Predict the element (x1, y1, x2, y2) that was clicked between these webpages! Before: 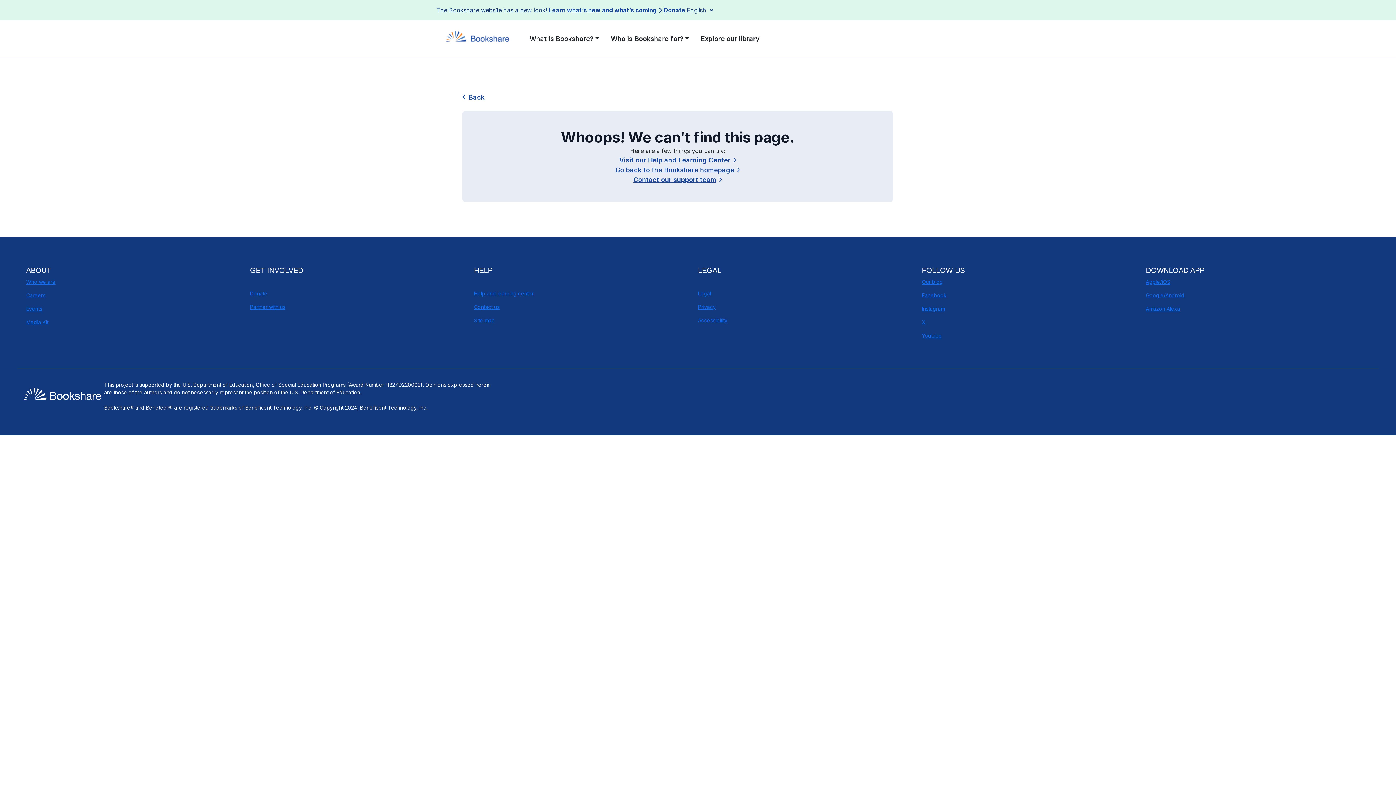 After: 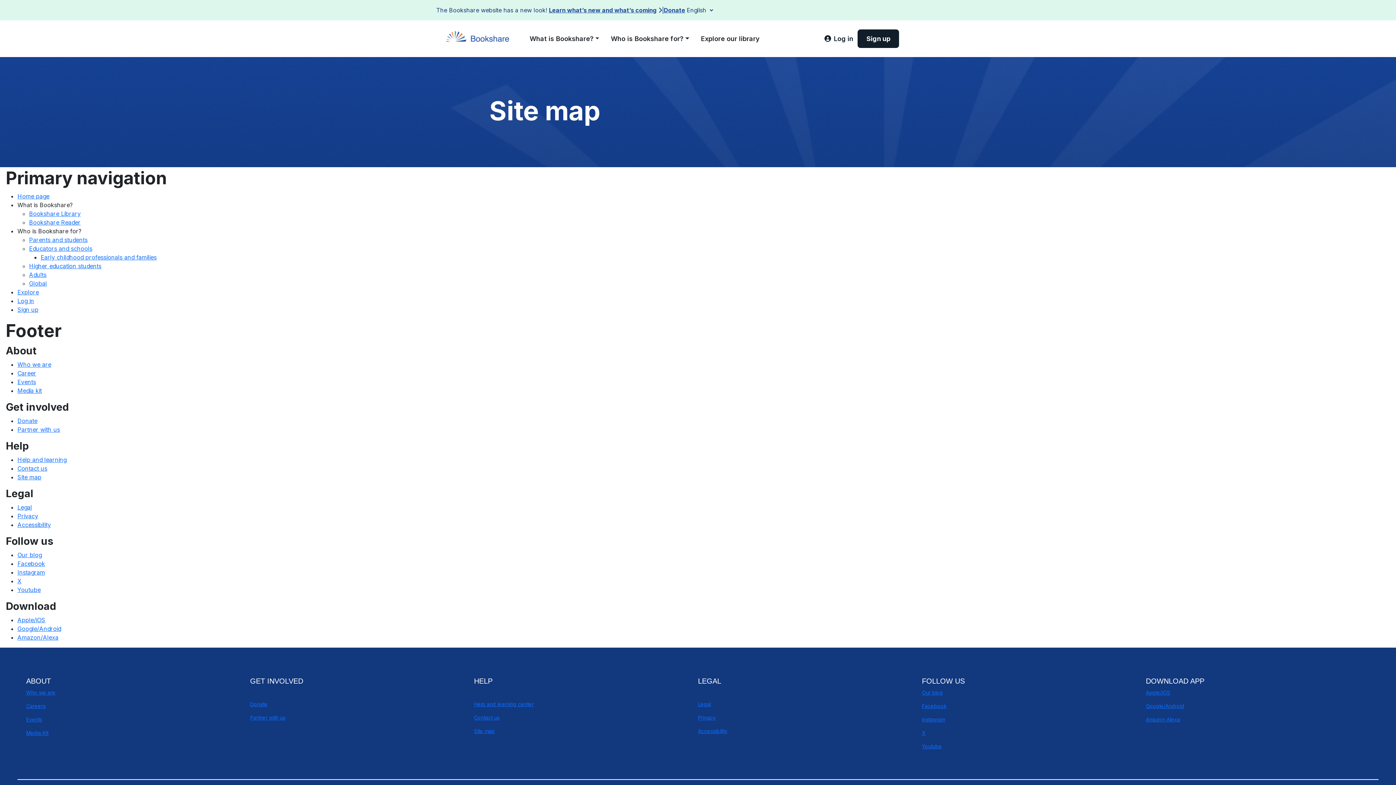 Action: bbox: (474, 317, 494, 323) label: Site map